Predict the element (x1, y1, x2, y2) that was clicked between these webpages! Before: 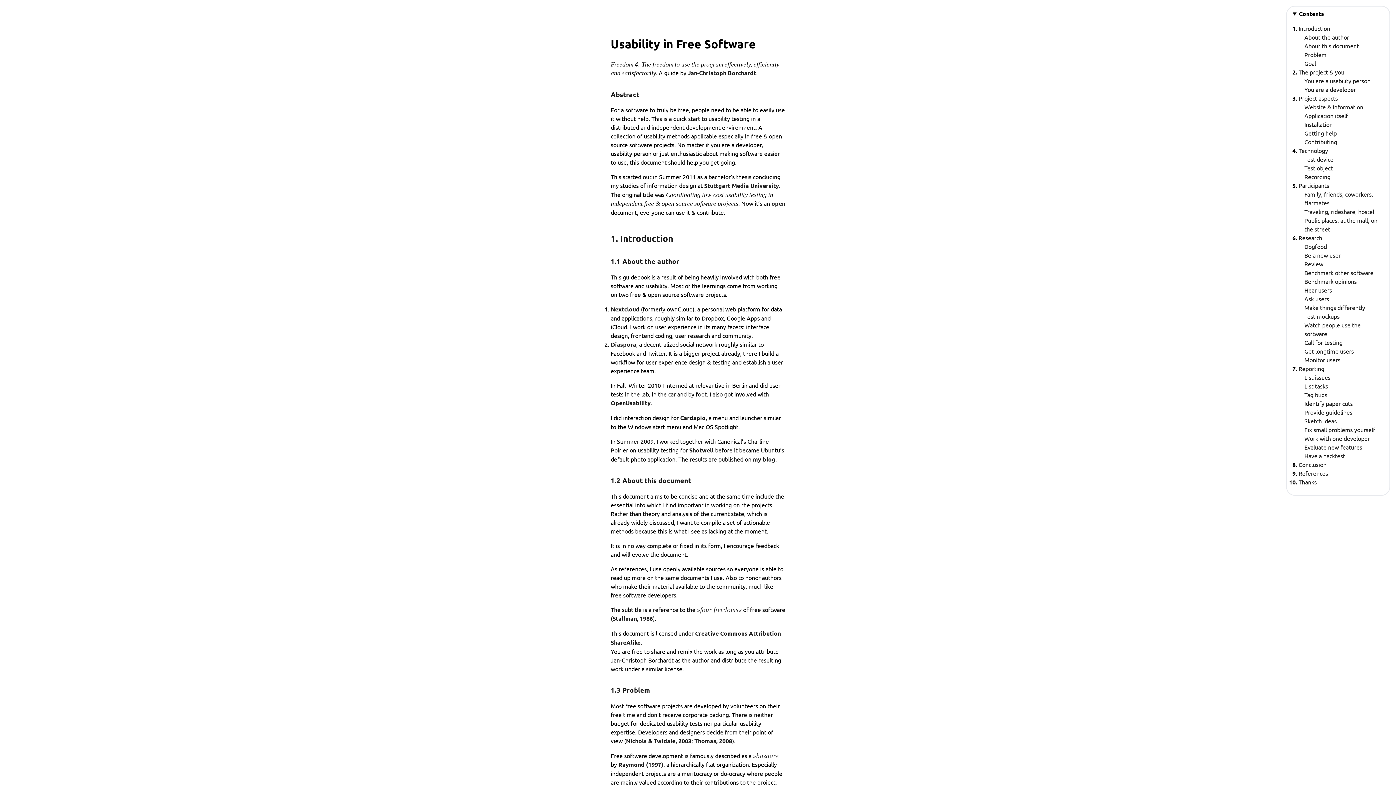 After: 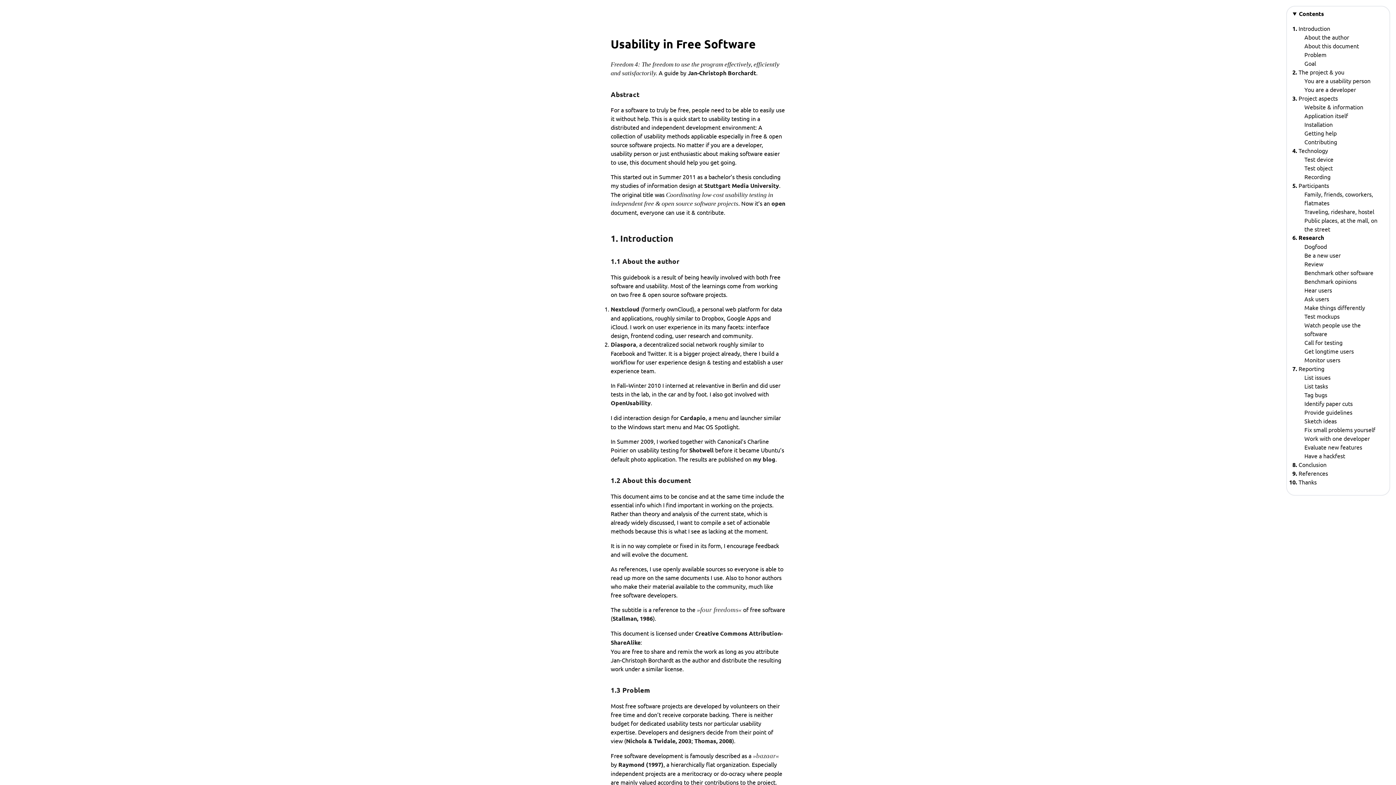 Action: label: Research bbox: (1298, 233, 1384, 242)